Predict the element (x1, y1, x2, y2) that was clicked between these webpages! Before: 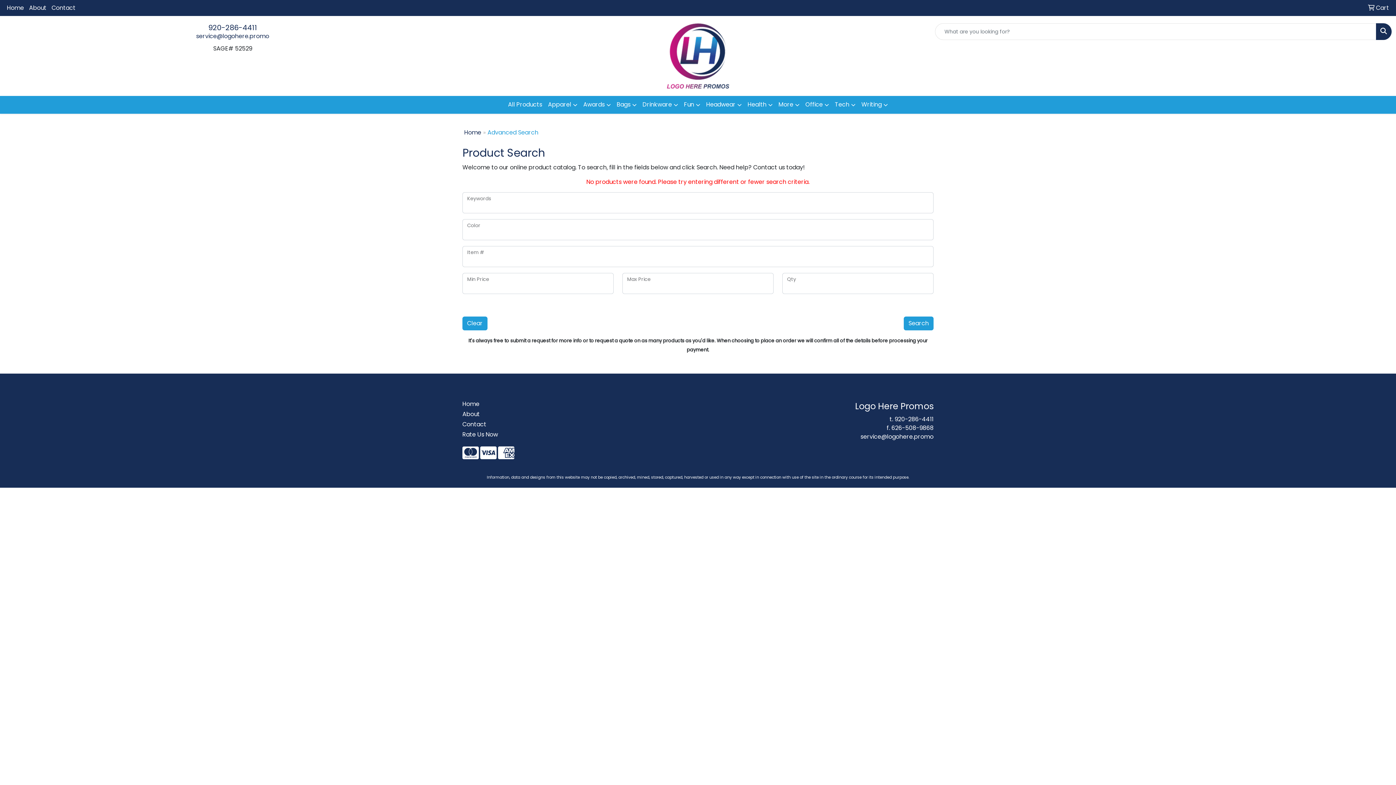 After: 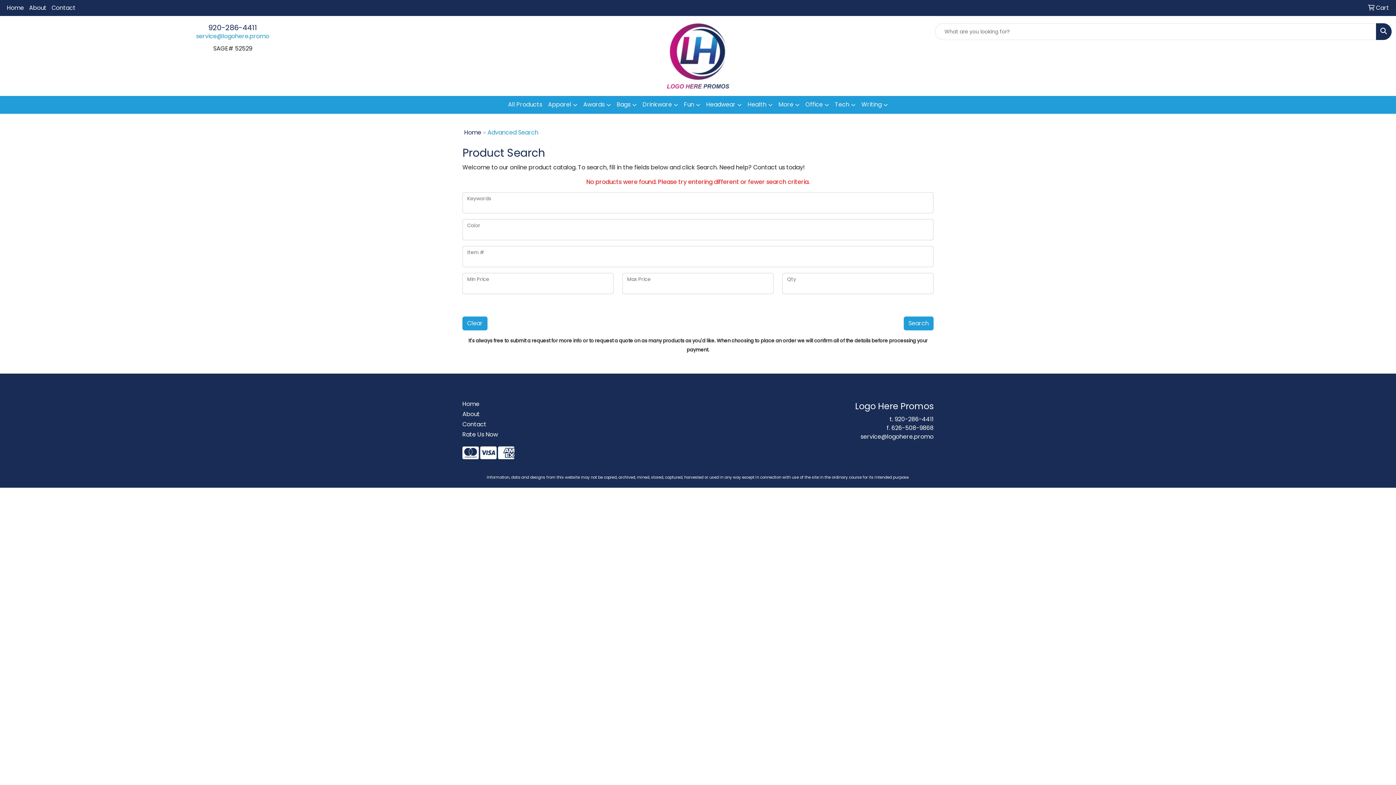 Action: label: service@logohere.promo bbox: (196, 32, 269, 40)